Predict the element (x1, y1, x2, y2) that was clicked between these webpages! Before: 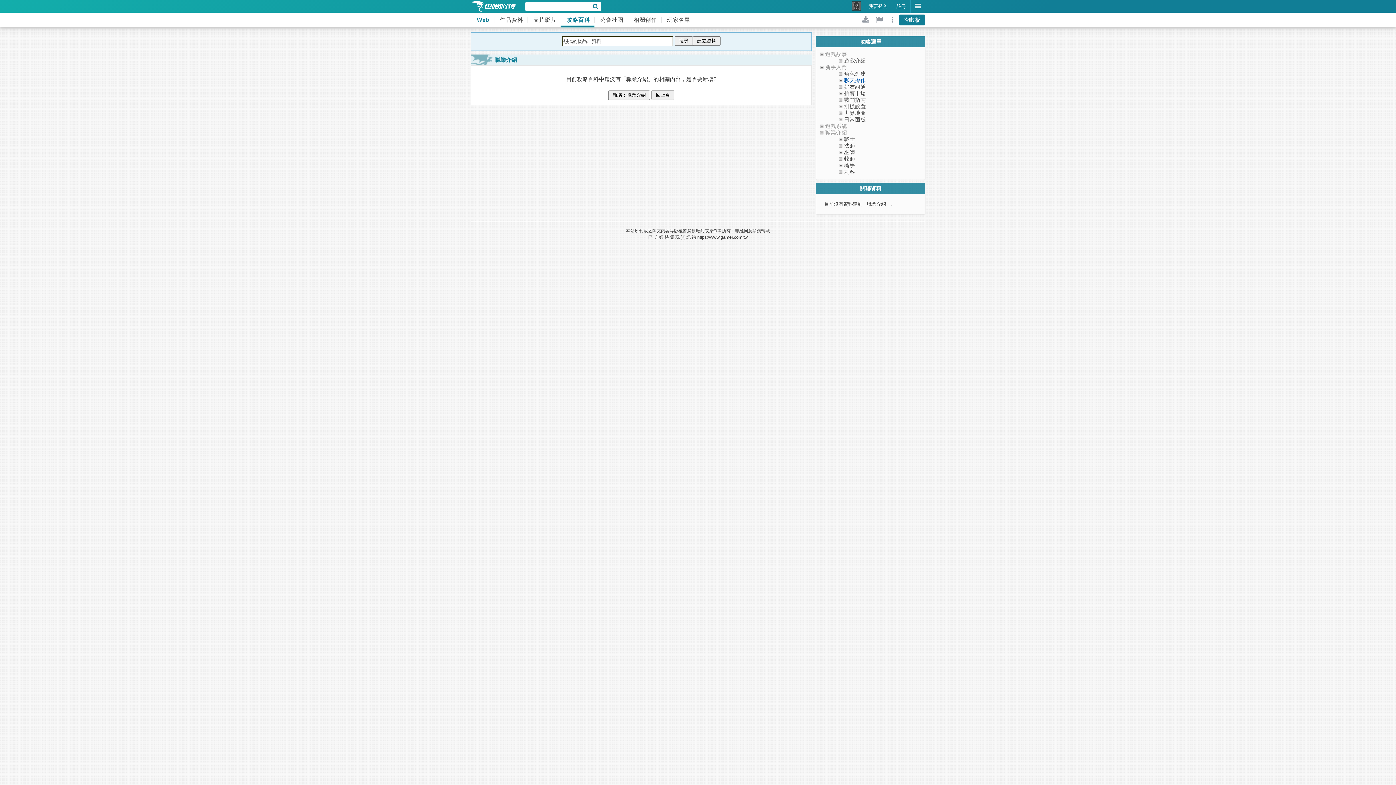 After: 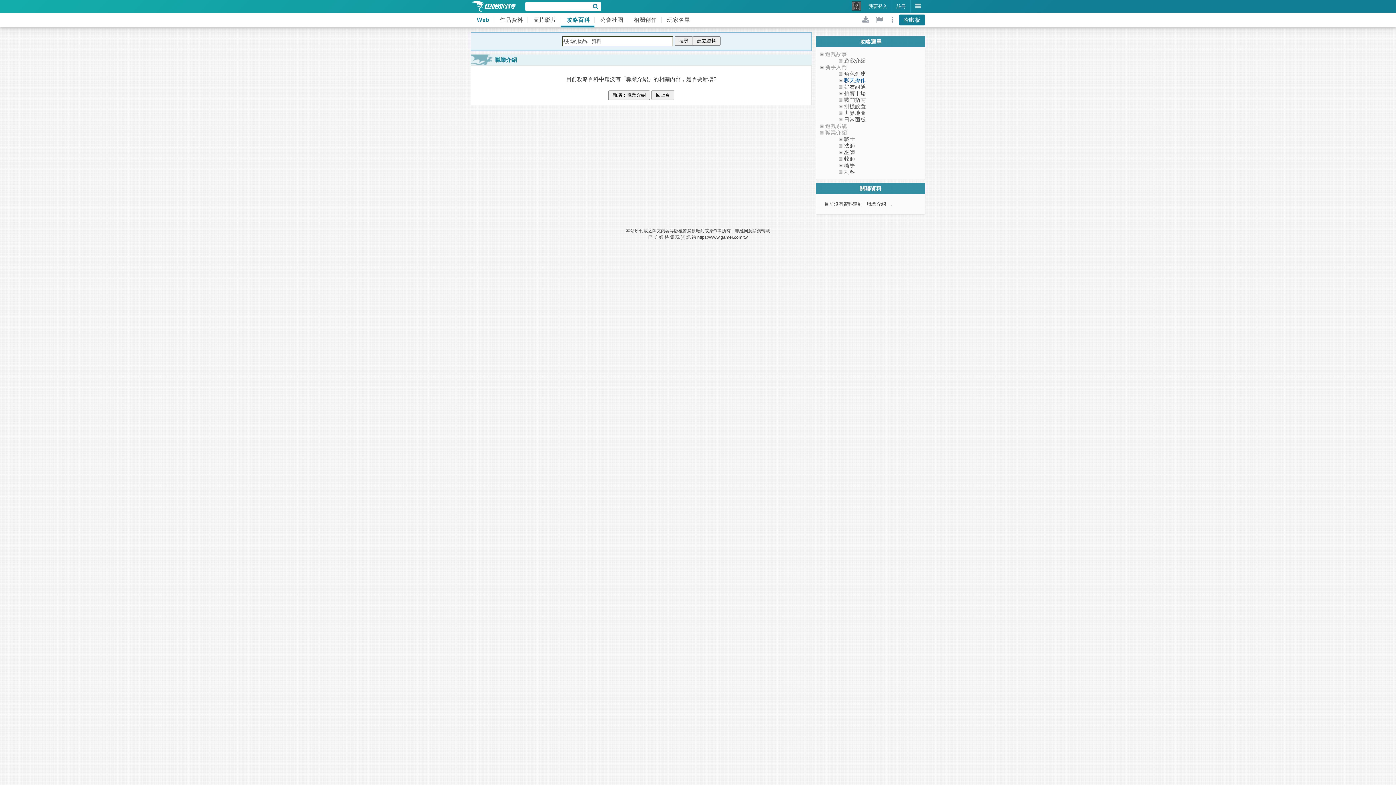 Action: label: 職業介紹 bbox: (825, 129, 847, 135)